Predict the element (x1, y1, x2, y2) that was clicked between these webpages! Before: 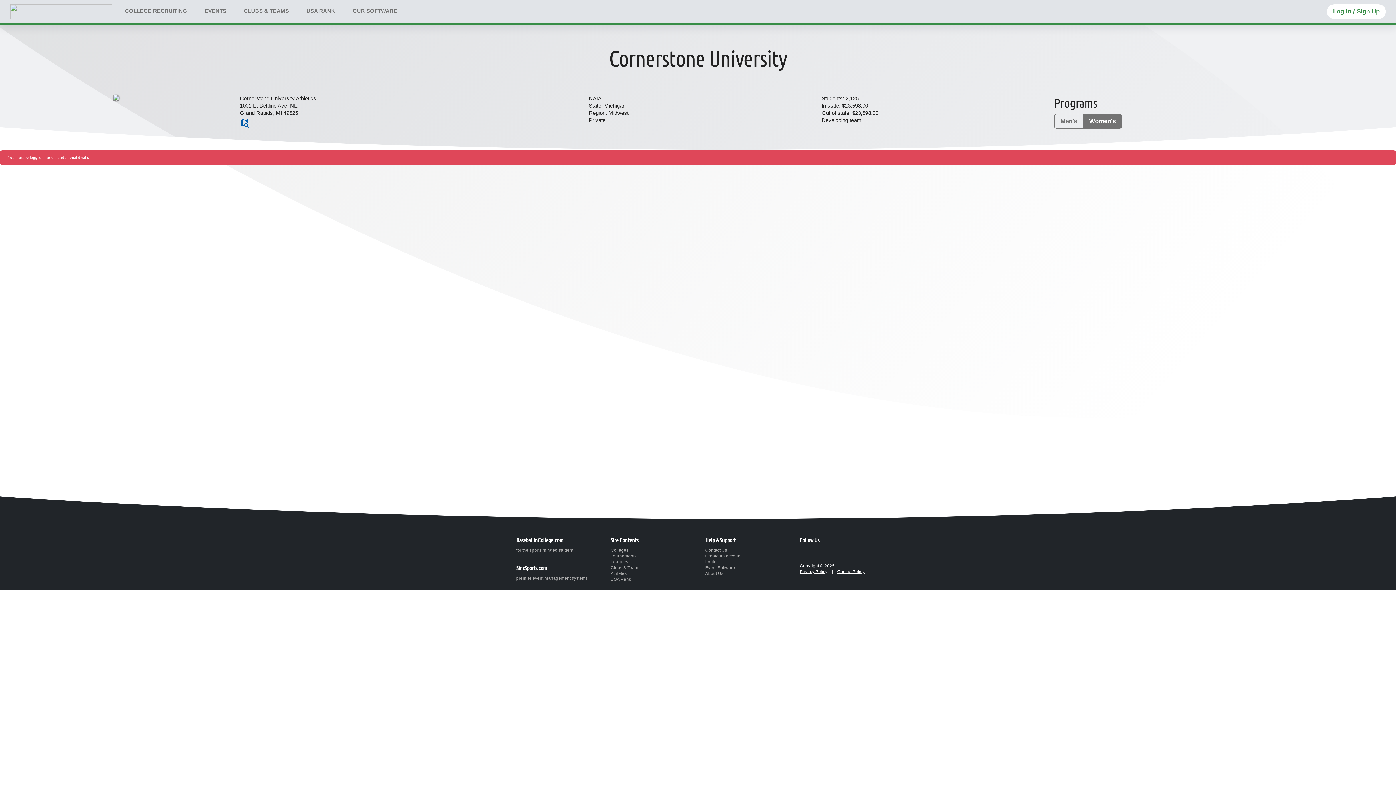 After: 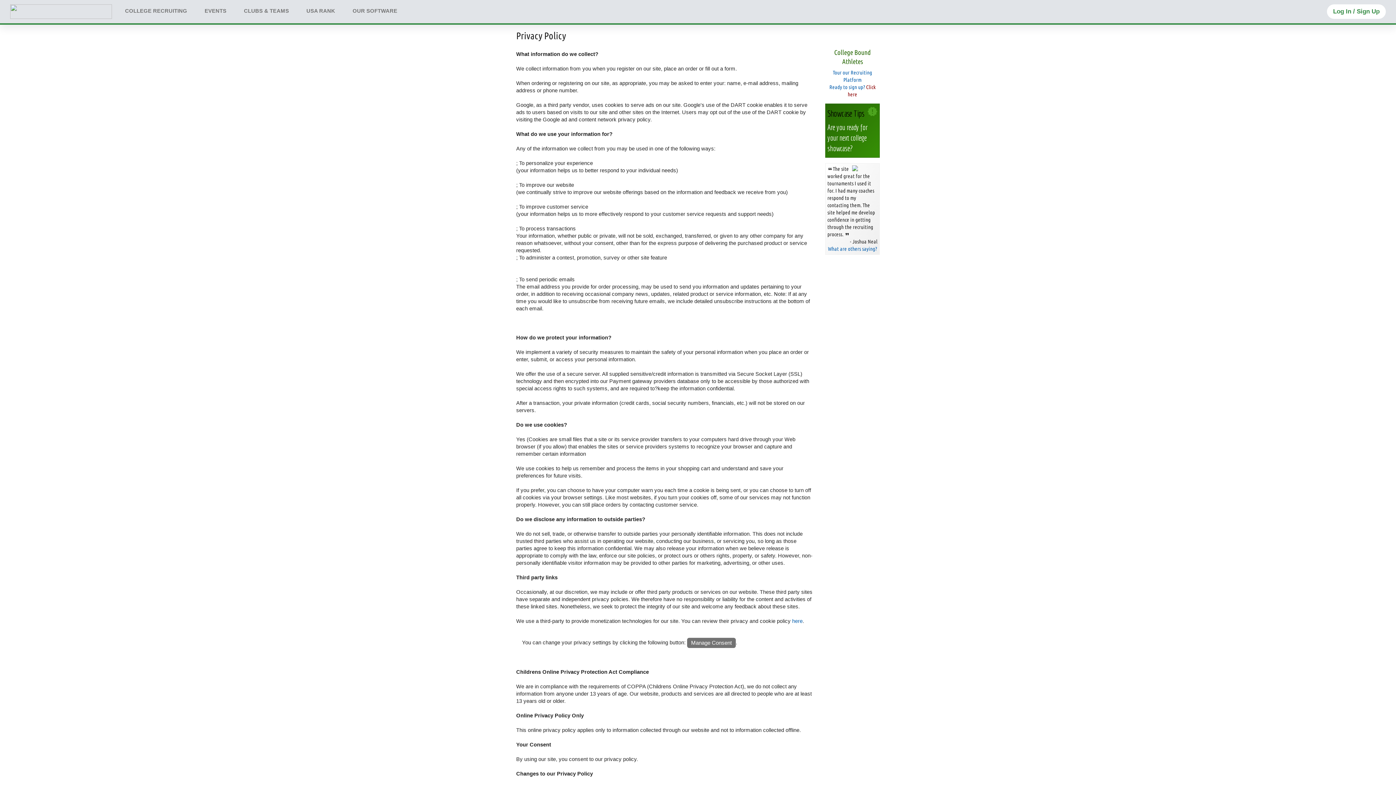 Action: bbox: (800, 569, 827, 574) label: Privacy Policy